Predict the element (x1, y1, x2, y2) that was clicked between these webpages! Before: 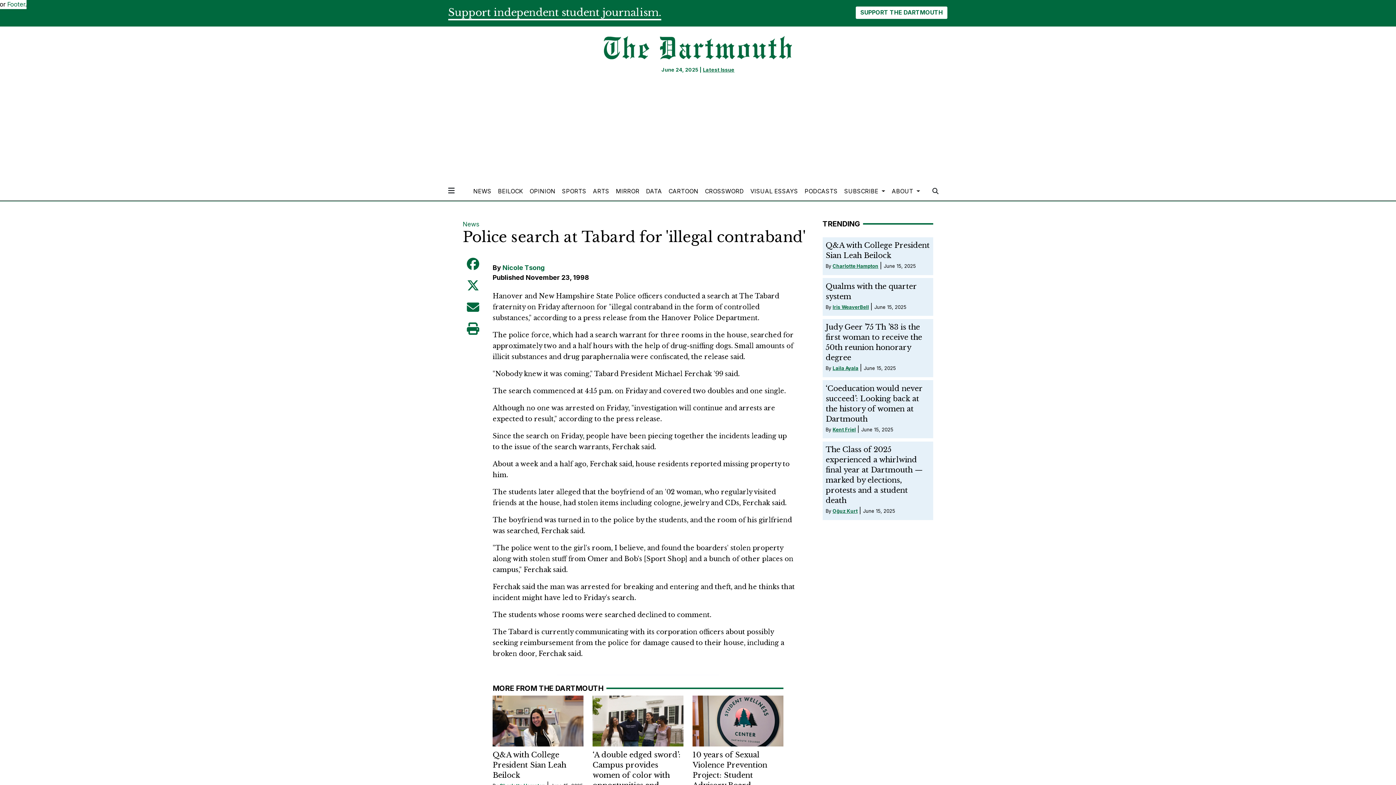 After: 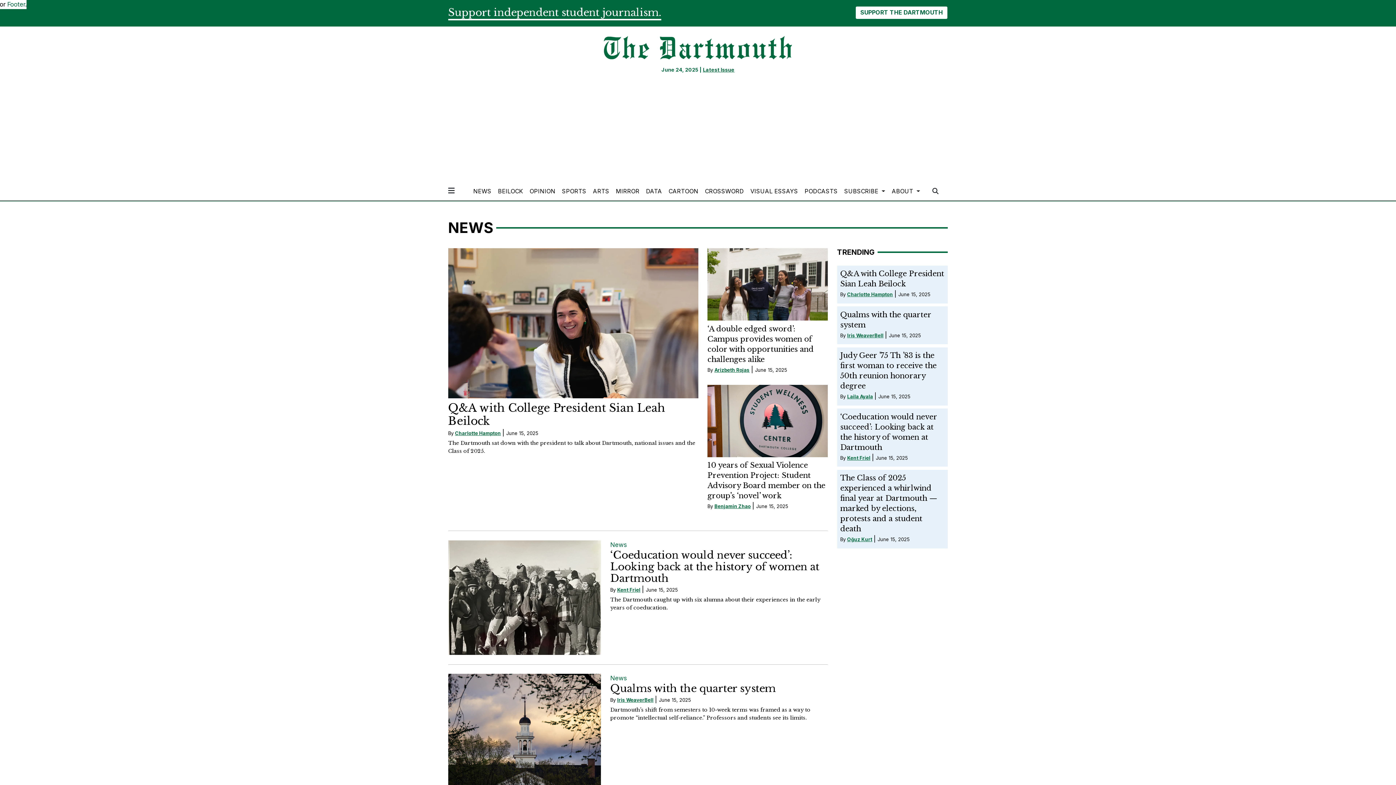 Action: label: NEWS bbox: (470, 185, 494, 197)